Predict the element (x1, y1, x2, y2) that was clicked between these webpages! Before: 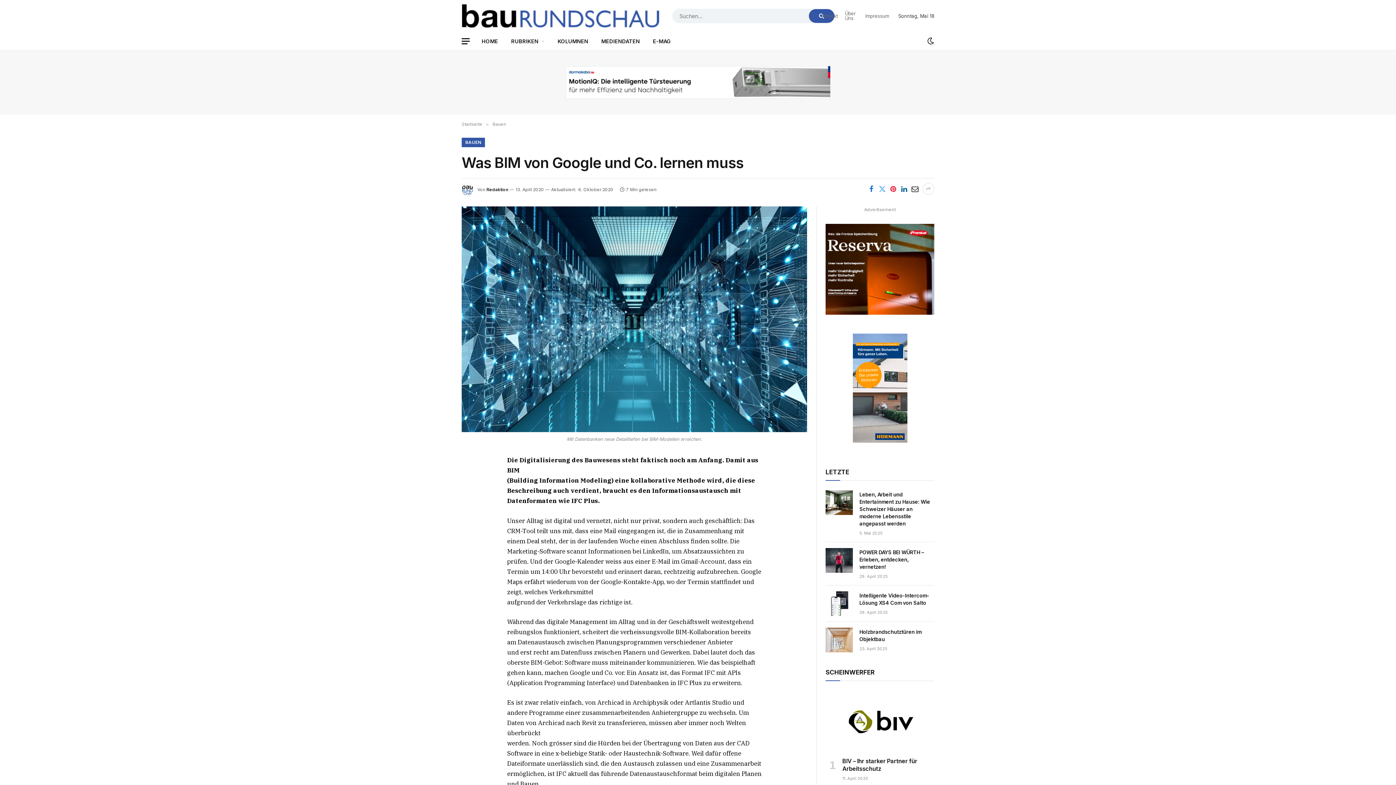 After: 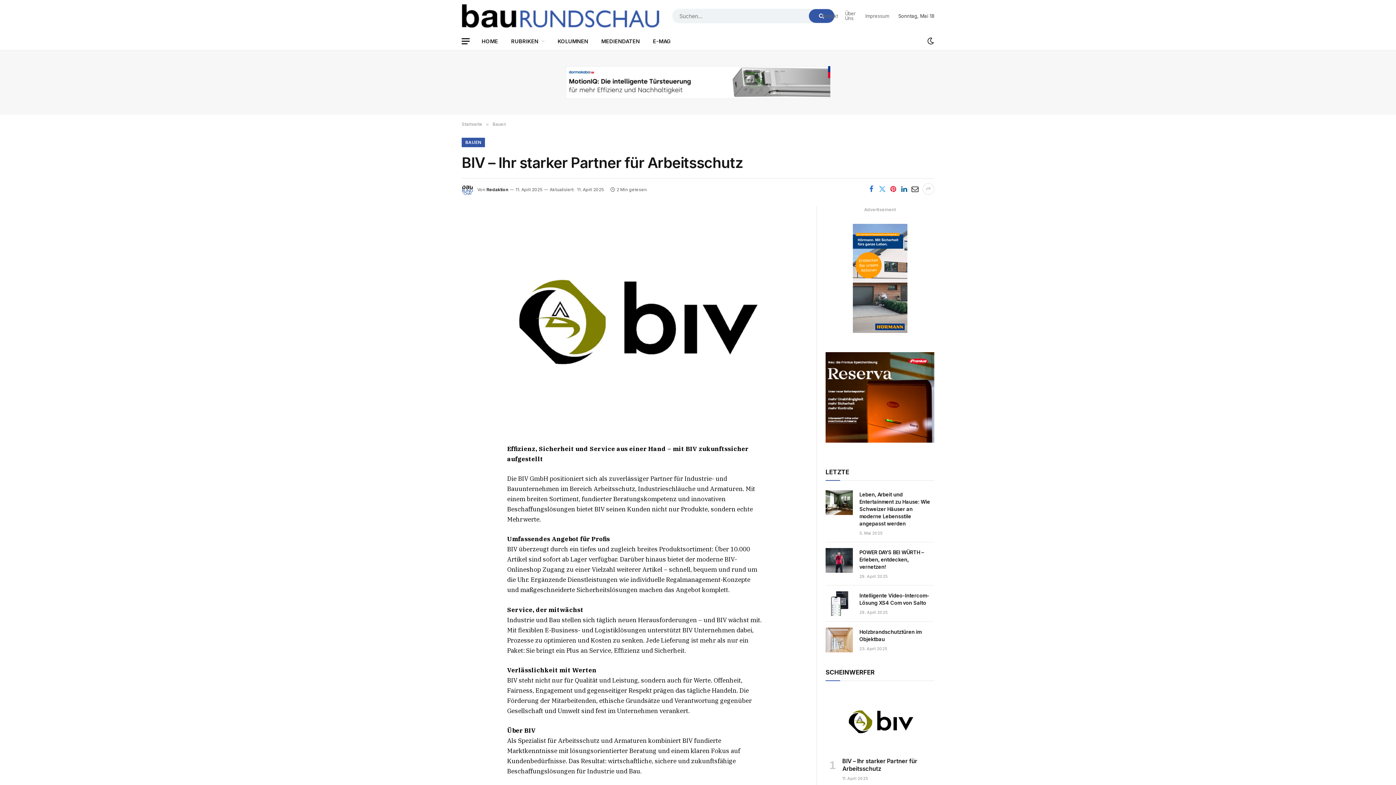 Action: bbox: (825, 691, 934, 752)